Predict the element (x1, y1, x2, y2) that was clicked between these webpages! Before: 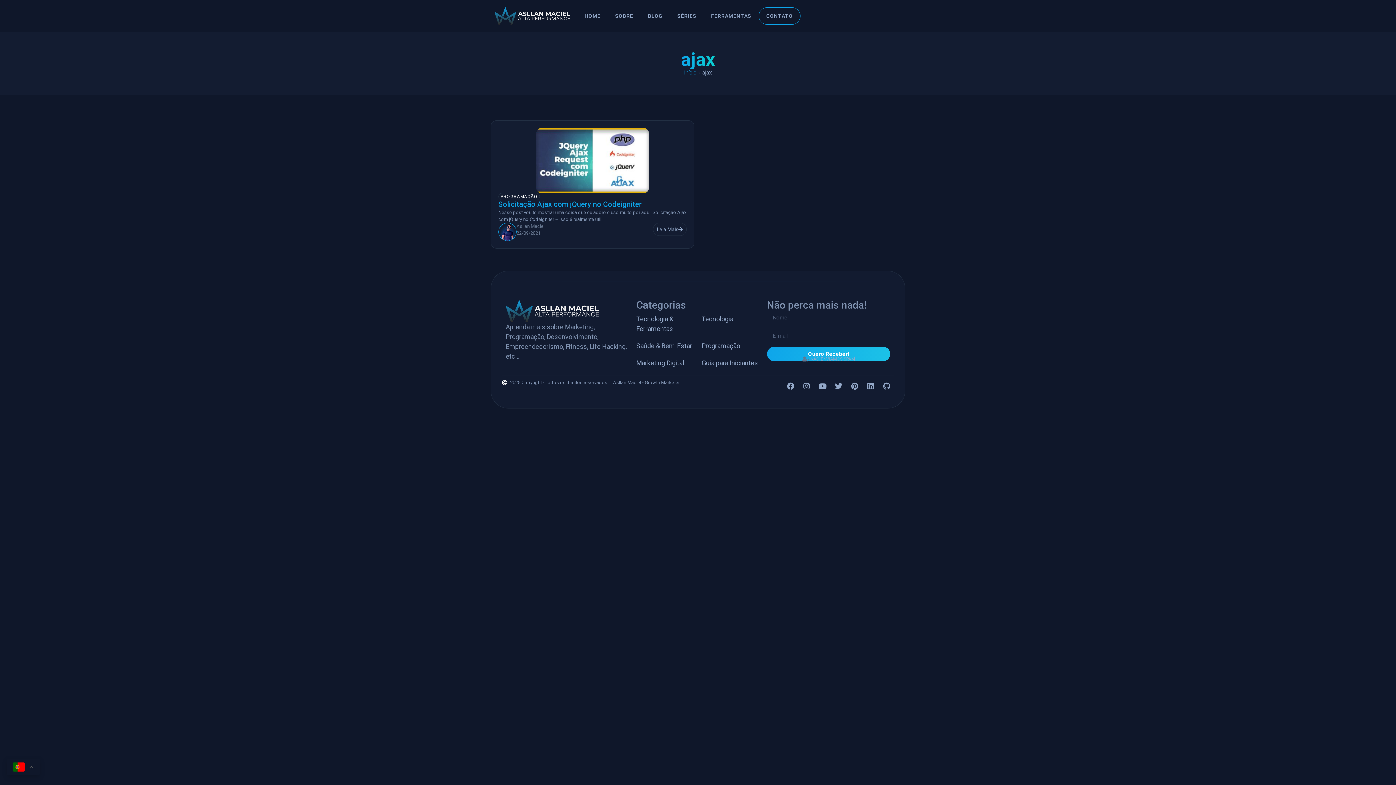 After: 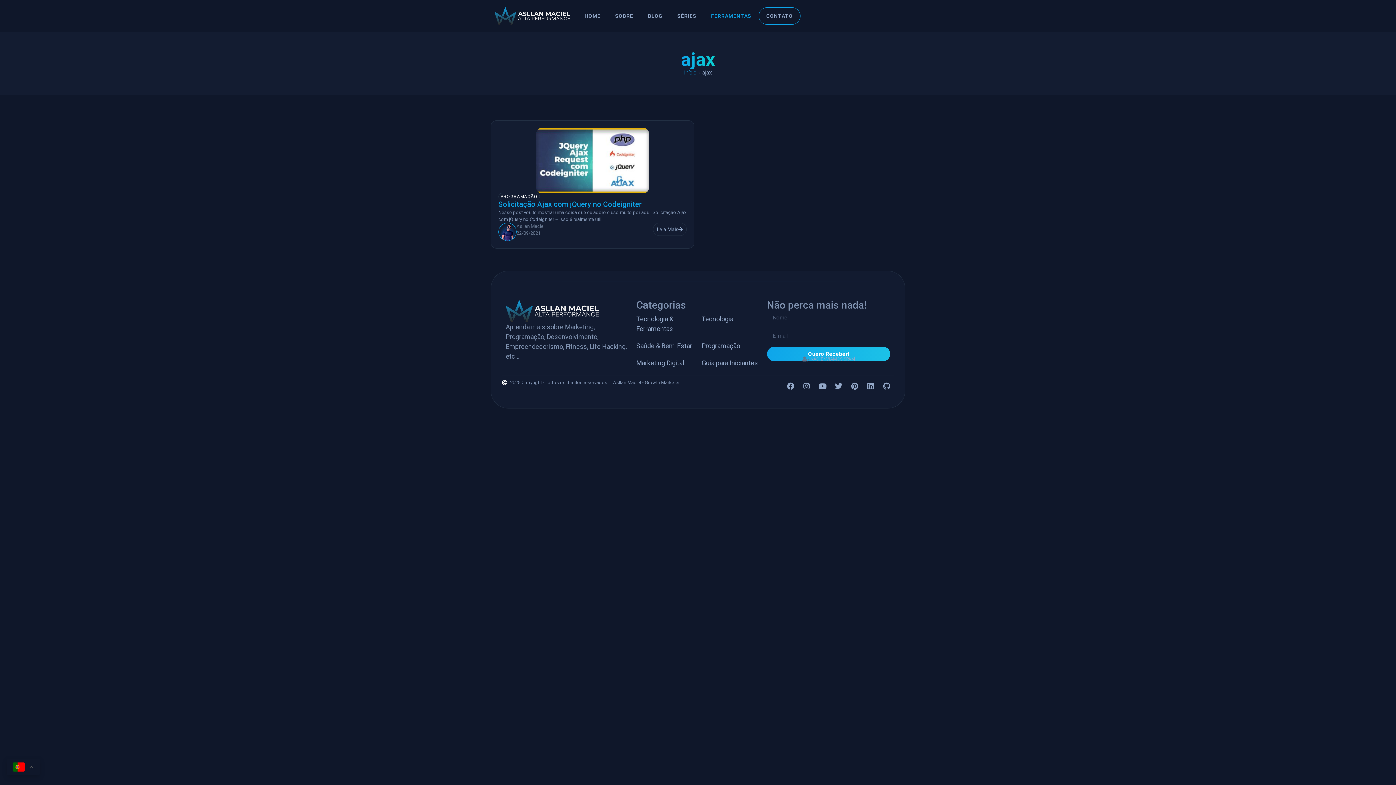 Action: label: FERRAMENTAS bbox: (704, 7, 758, 24)